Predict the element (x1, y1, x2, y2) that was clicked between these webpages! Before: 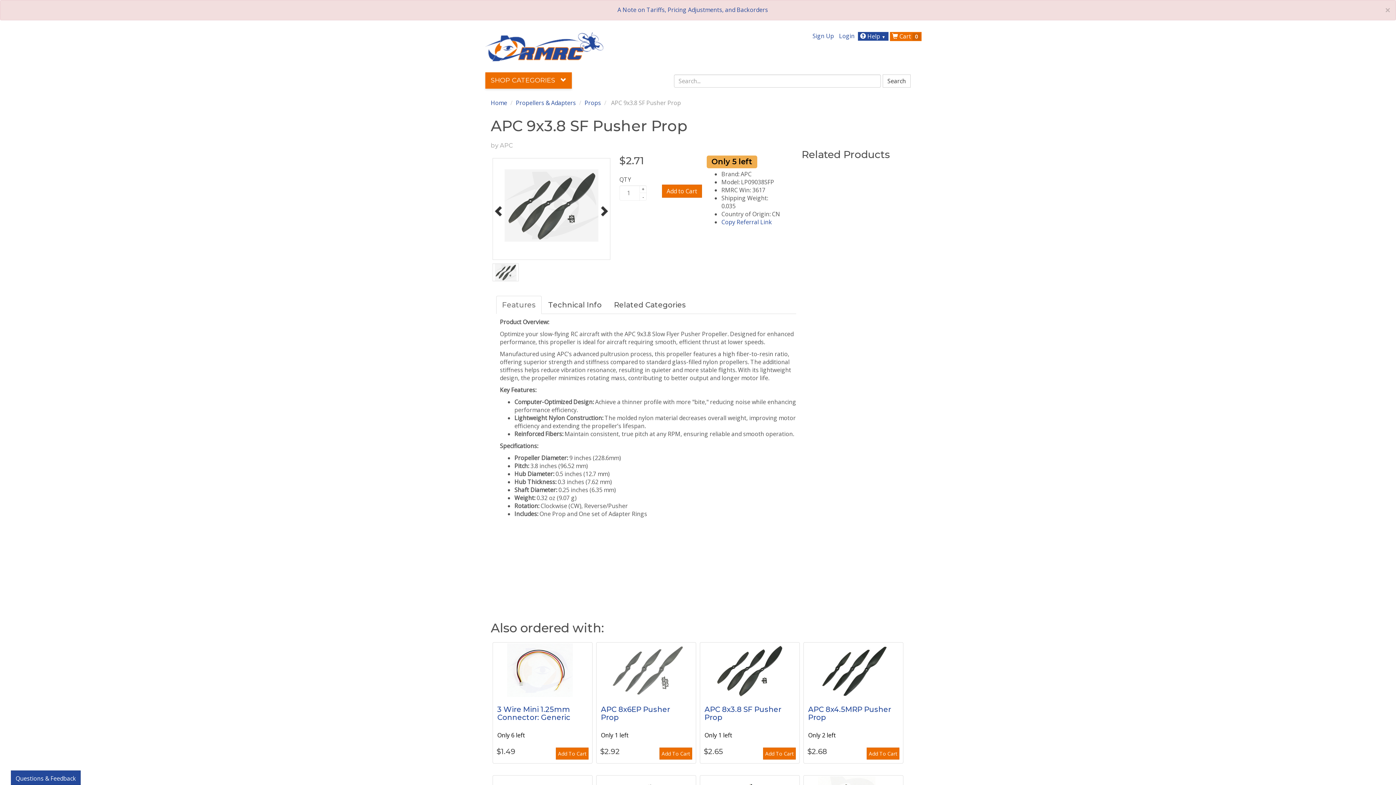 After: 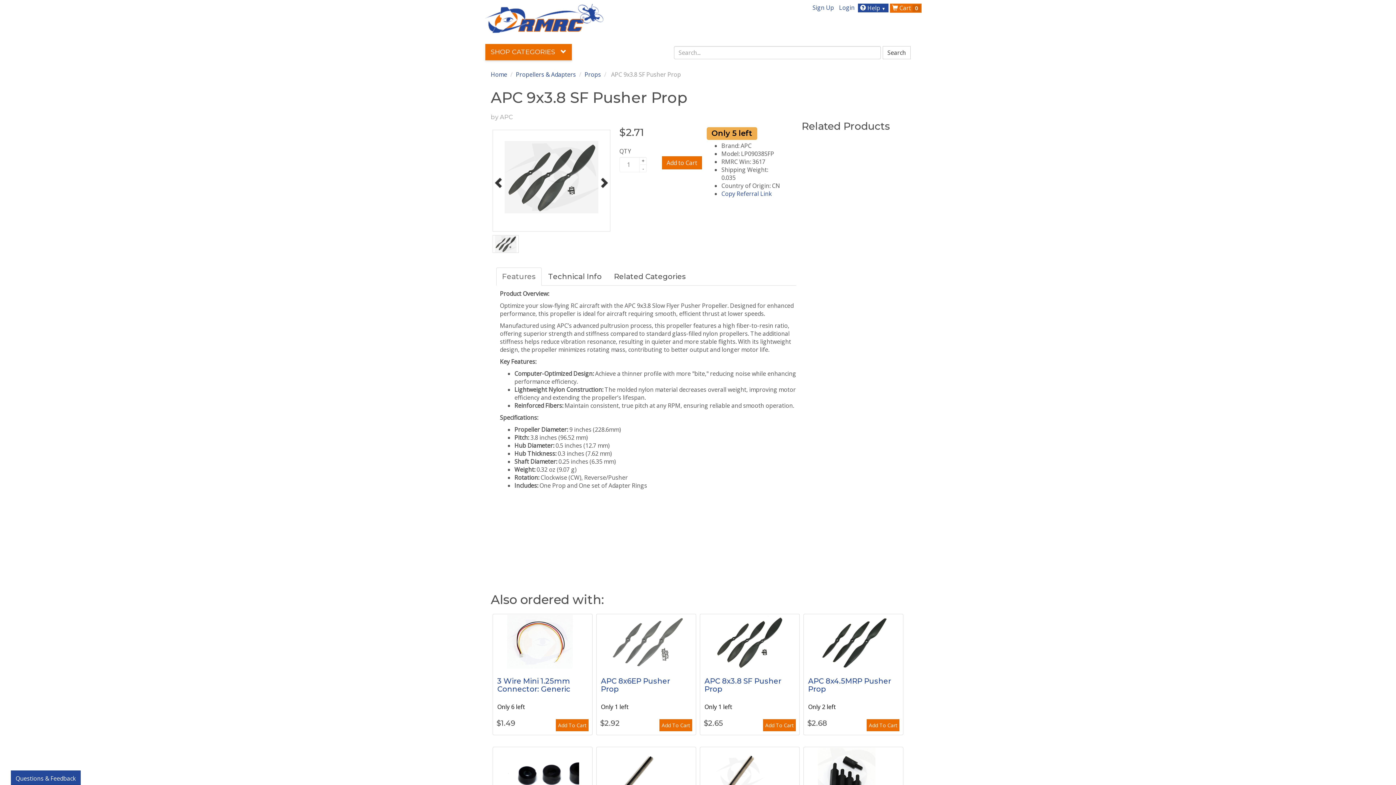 Action: label: × bbox: (1385, 5, 1390, 14)